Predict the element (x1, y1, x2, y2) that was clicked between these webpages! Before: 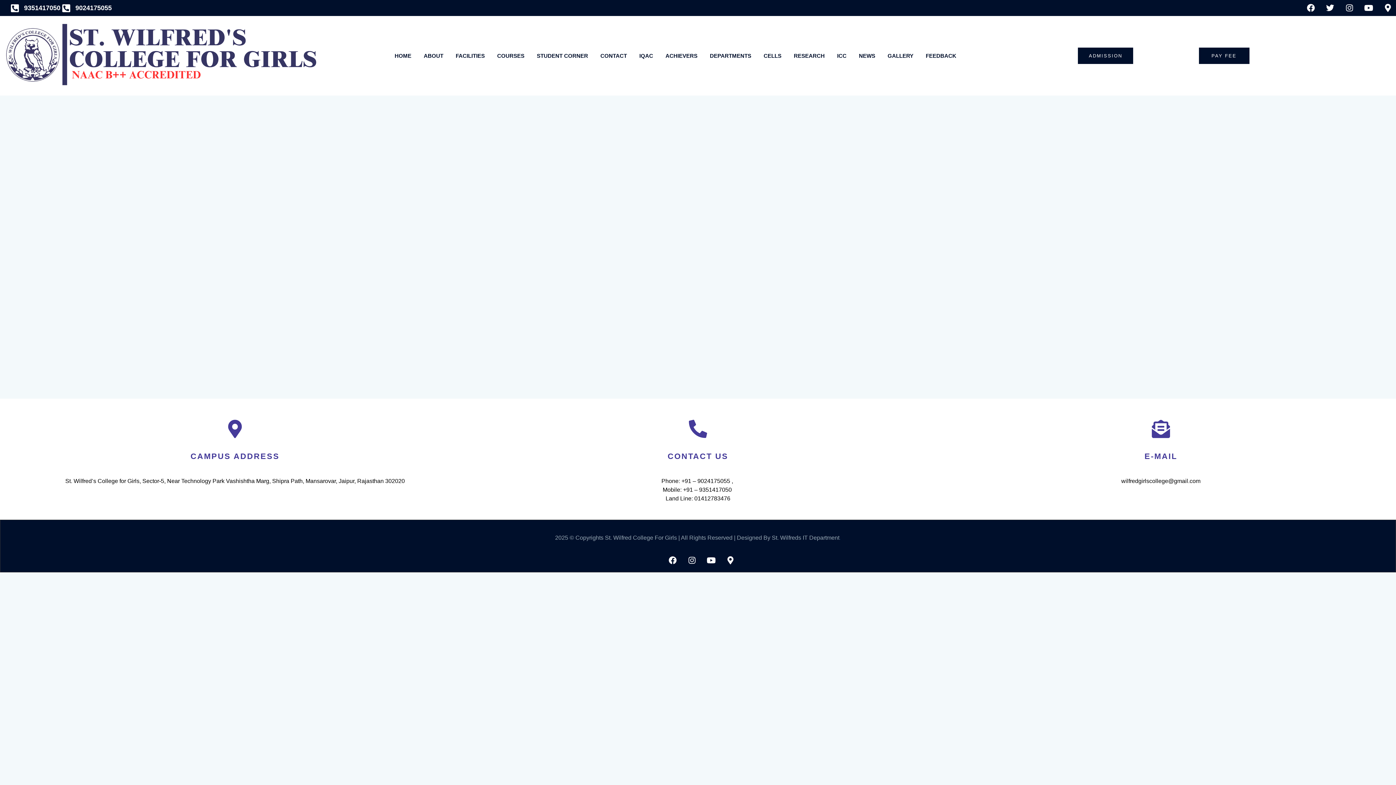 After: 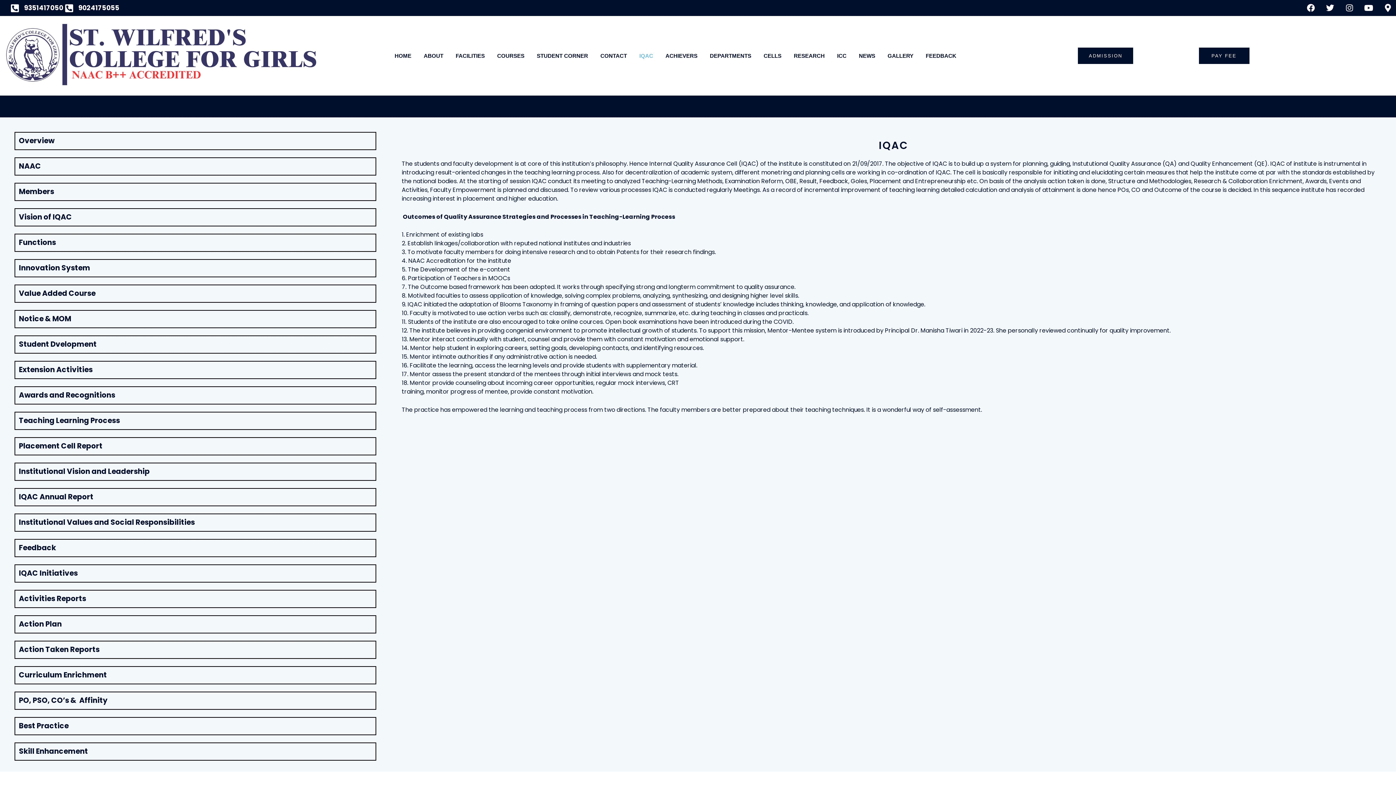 Action: bbox: (636, 49, 655, 62) label: IQAC